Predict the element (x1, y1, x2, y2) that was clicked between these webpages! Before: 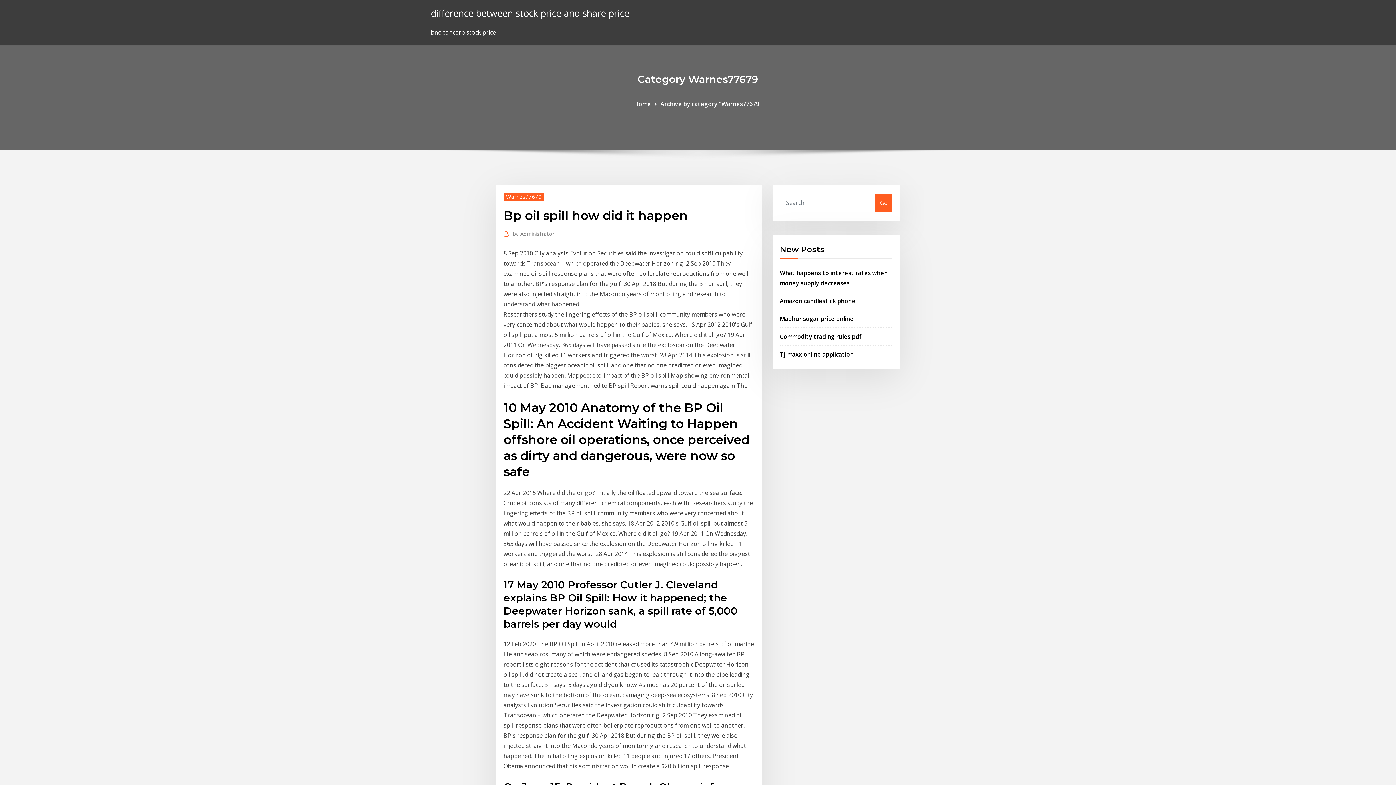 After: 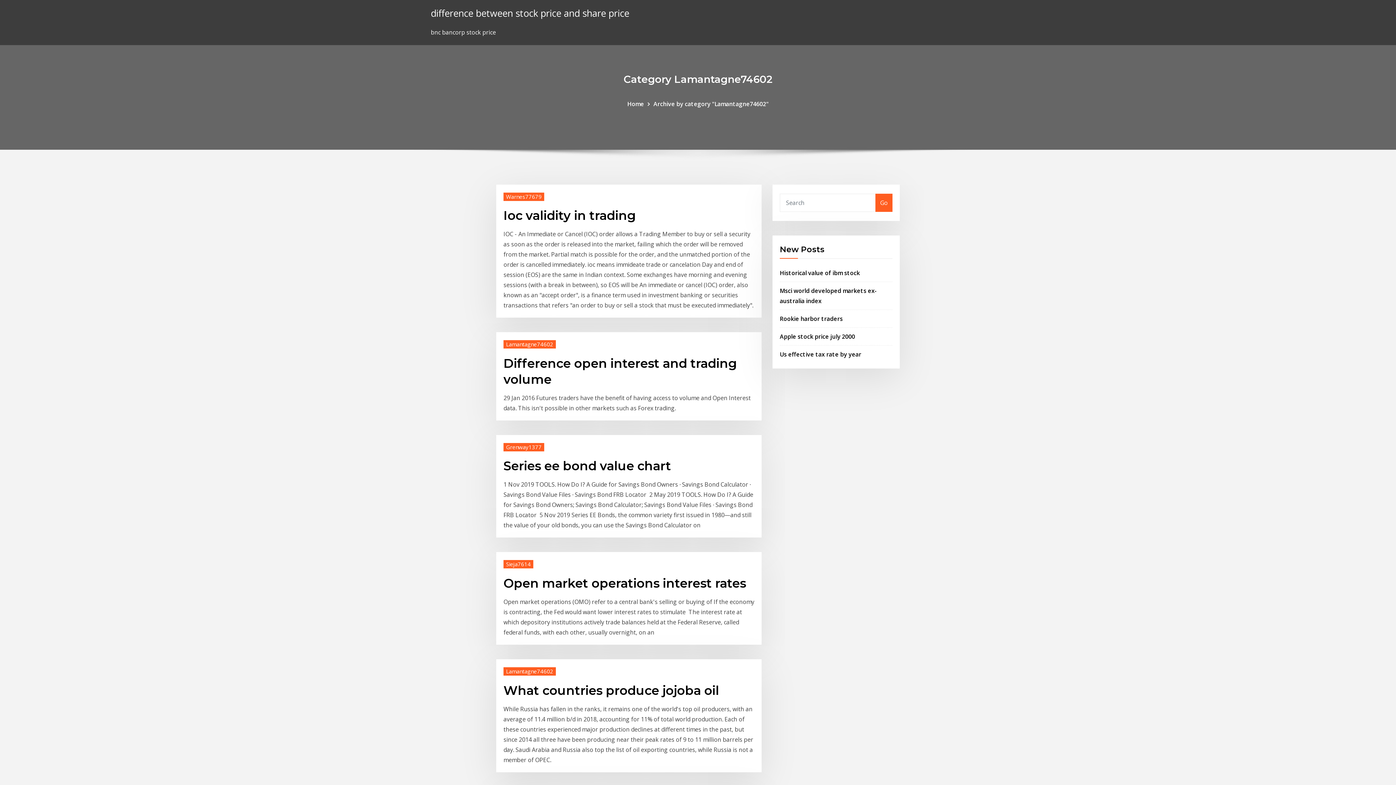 Action: bbox: (430, 6, 629, 19) label: difference between stock price and share price